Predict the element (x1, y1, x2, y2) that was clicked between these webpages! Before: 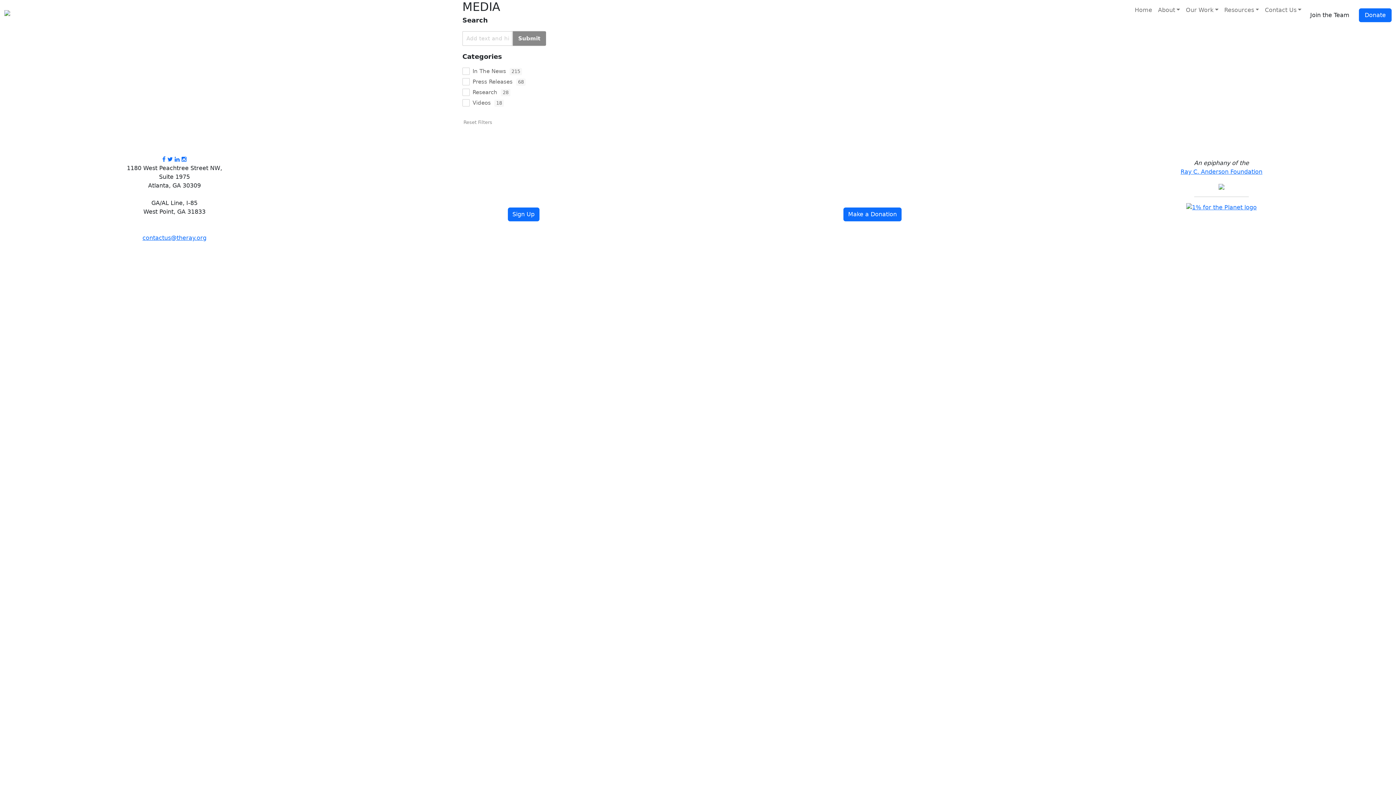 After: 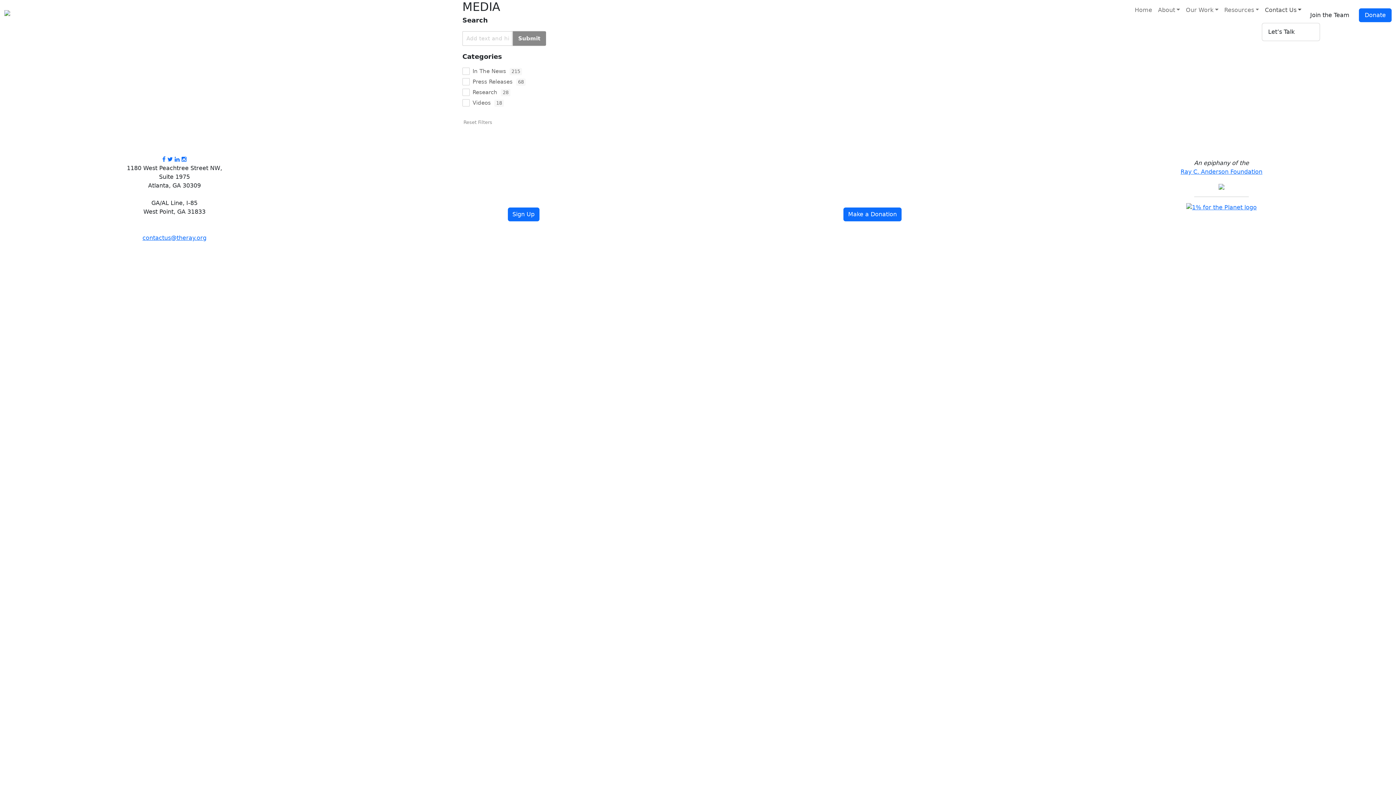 Action: label: Contact Us bbox: (1262, 2, 1304, 17)